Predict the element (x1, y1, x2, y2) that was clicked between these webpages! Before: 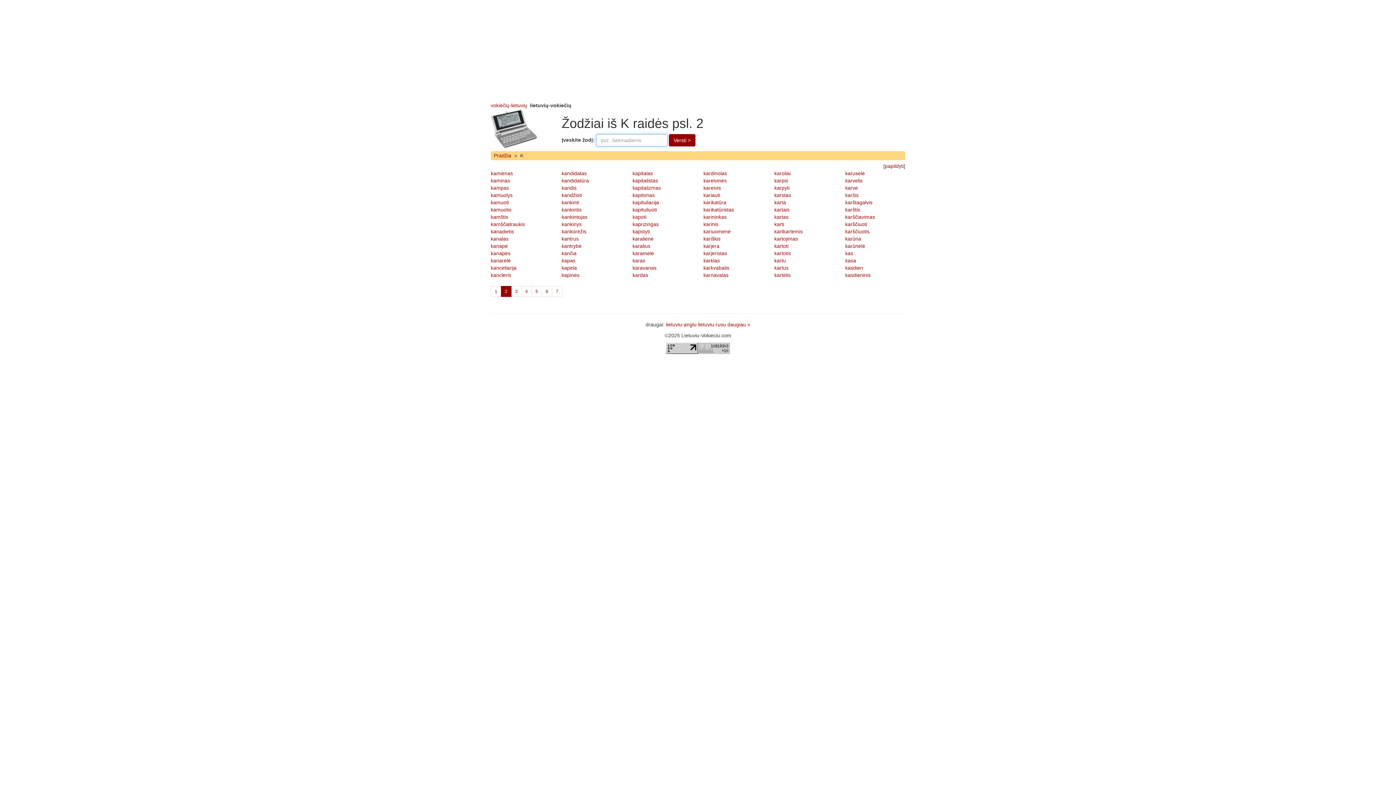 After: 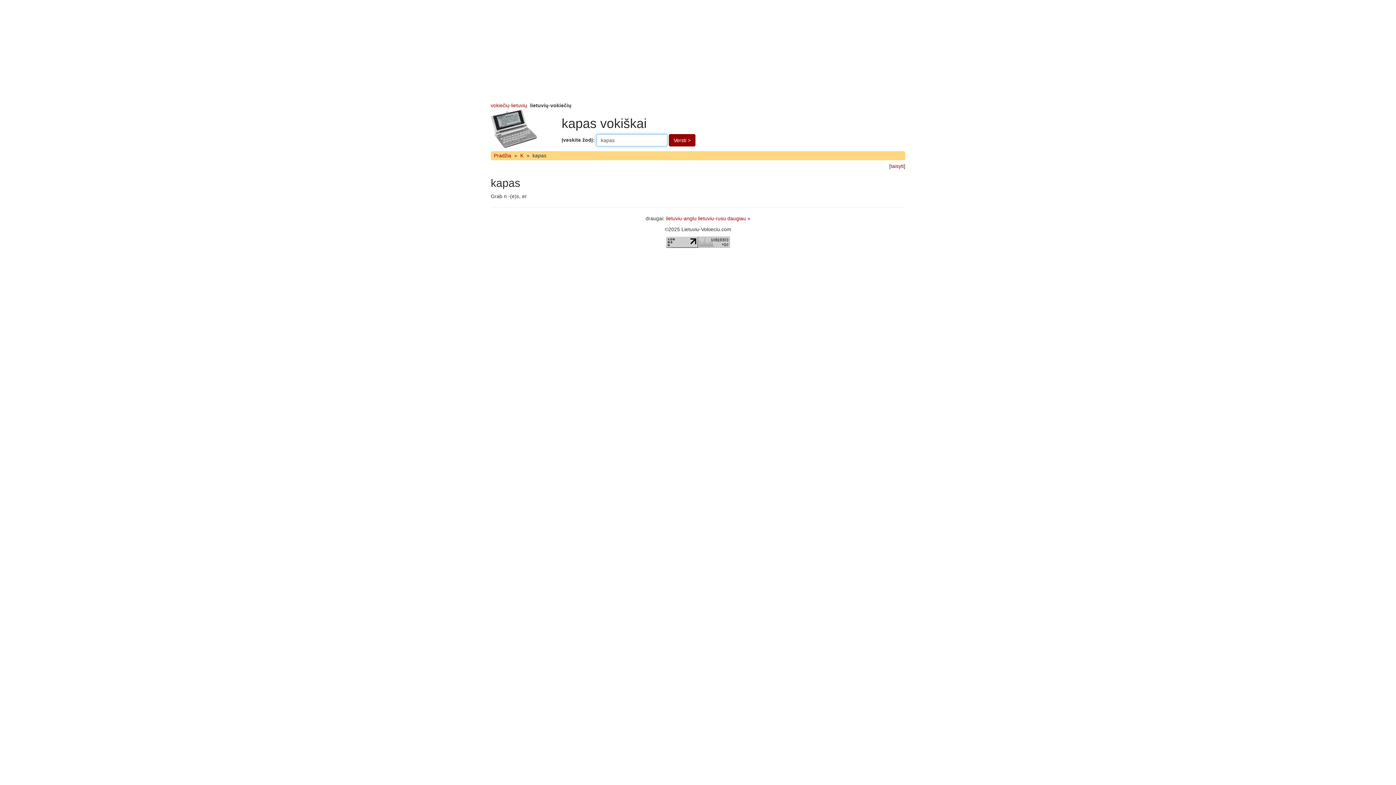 Action: bbox: (561, 257, 575, 263) label: kapas